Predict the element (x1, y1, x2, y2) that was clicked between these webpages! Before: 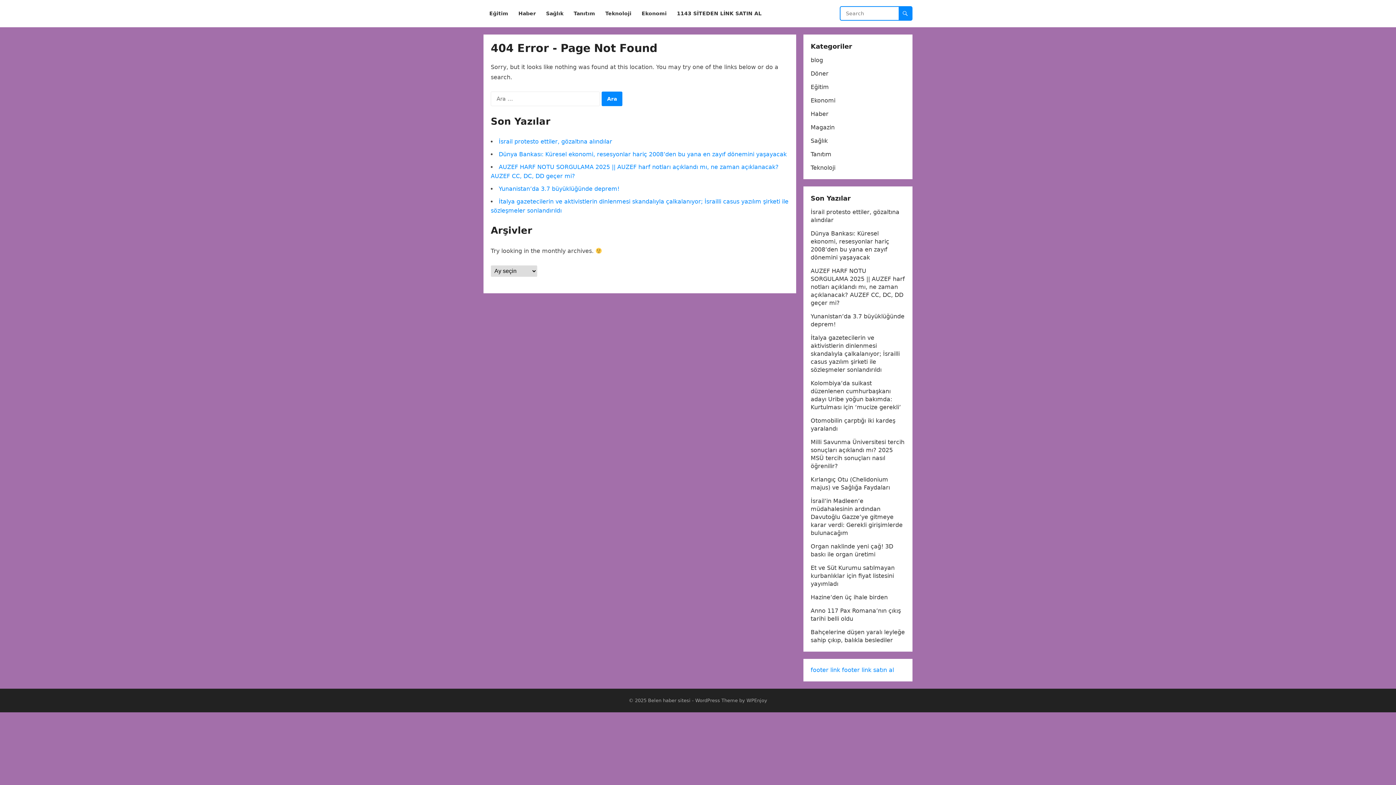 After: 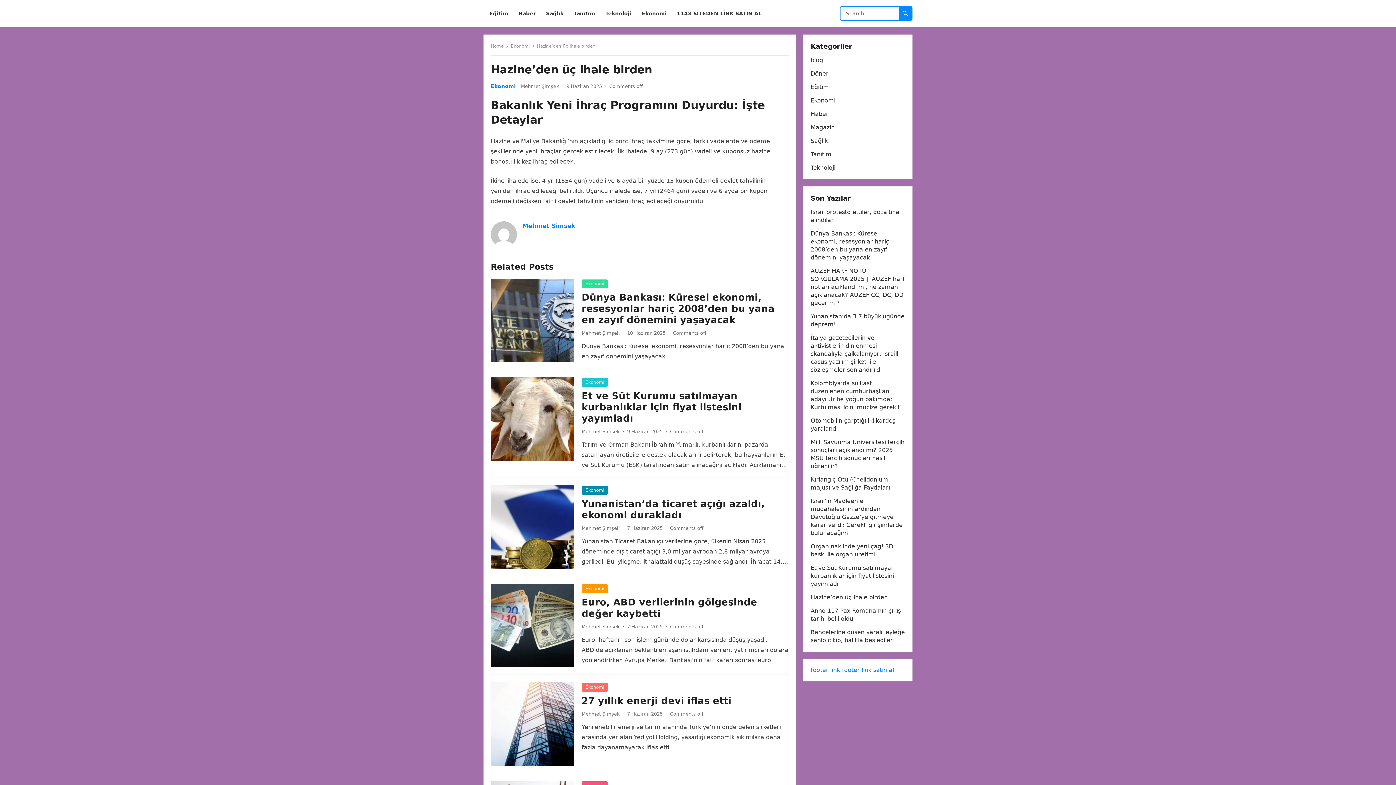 Action: label: Hazine’den üç ihale birden bbox: (810, 594, 888, 601)